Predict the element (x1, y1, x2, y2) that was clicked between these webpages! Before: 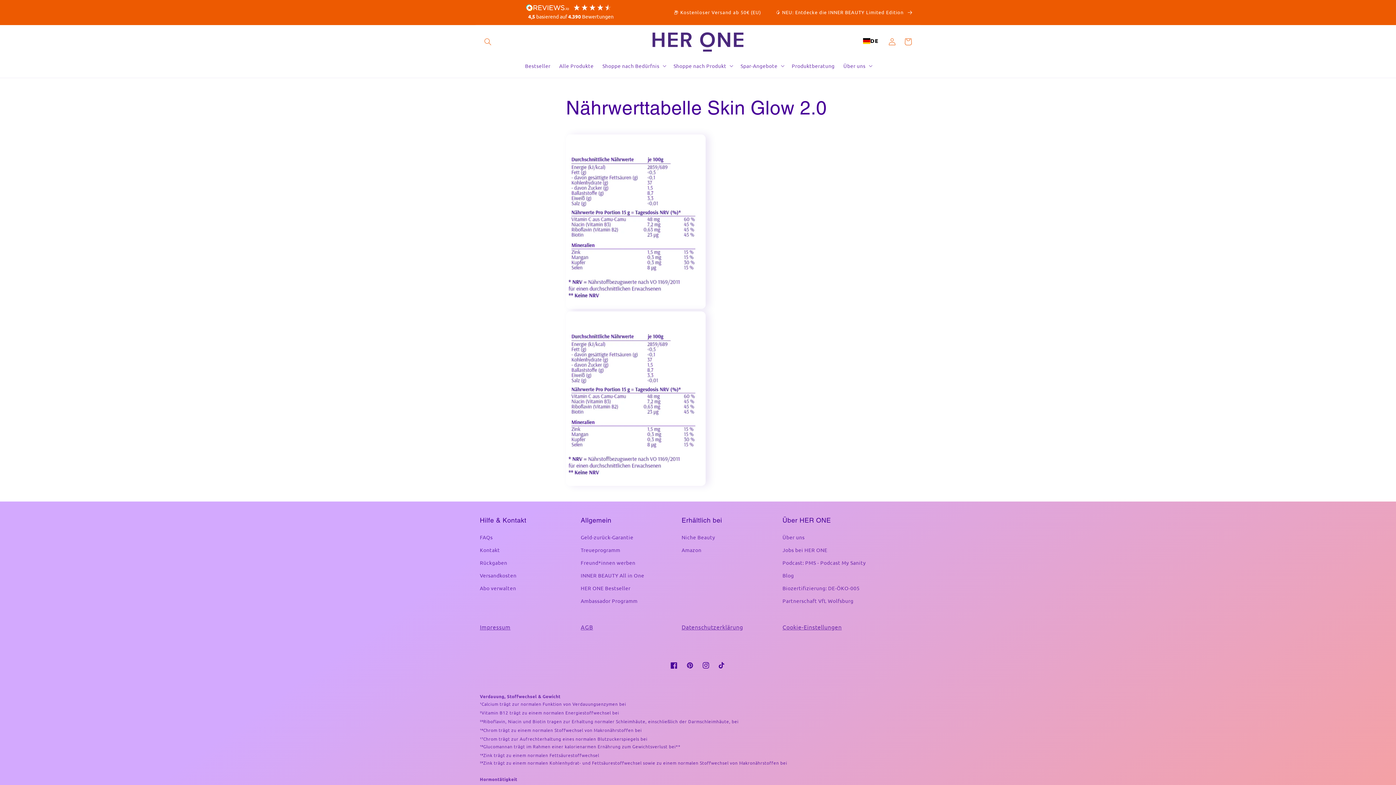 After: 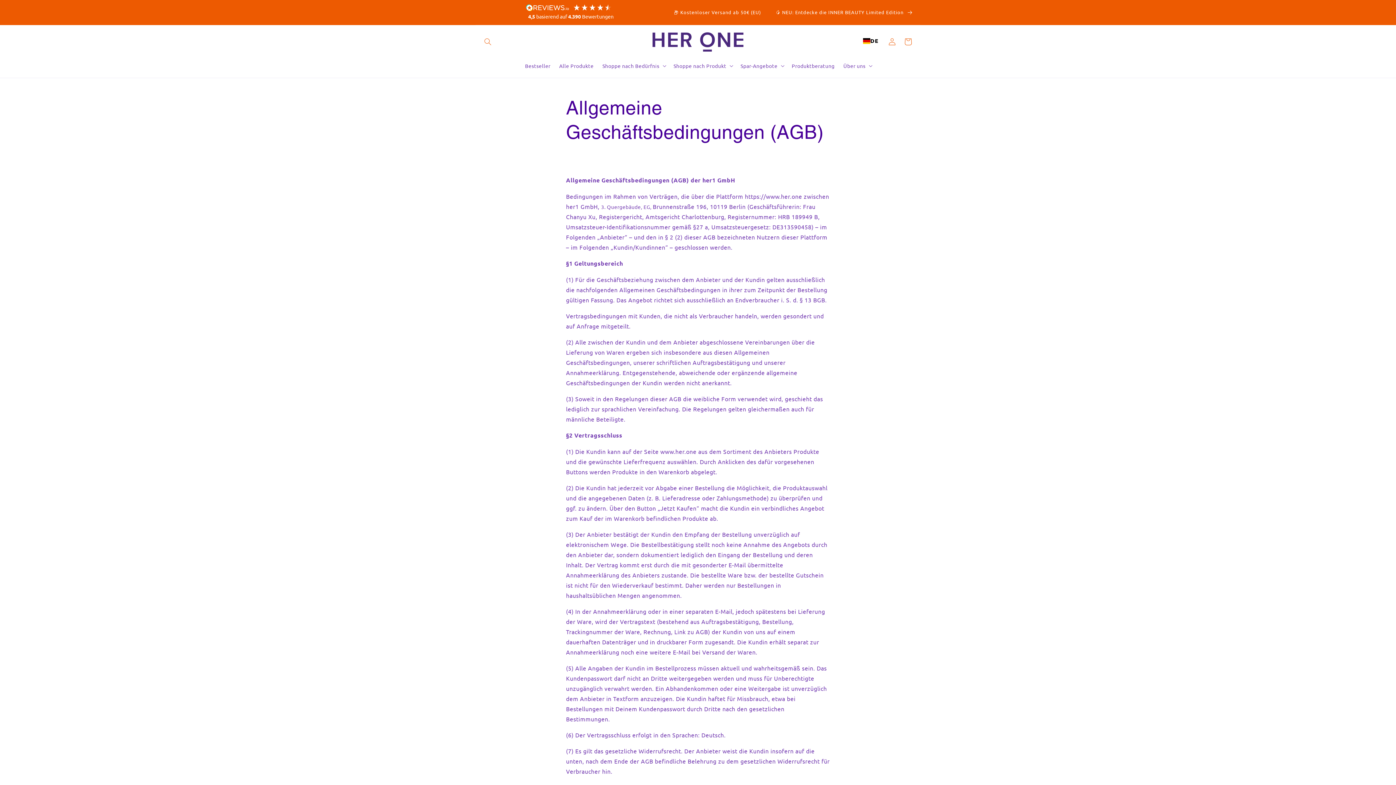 Action: bbox: (580, 623, 593, 631) label: AGB